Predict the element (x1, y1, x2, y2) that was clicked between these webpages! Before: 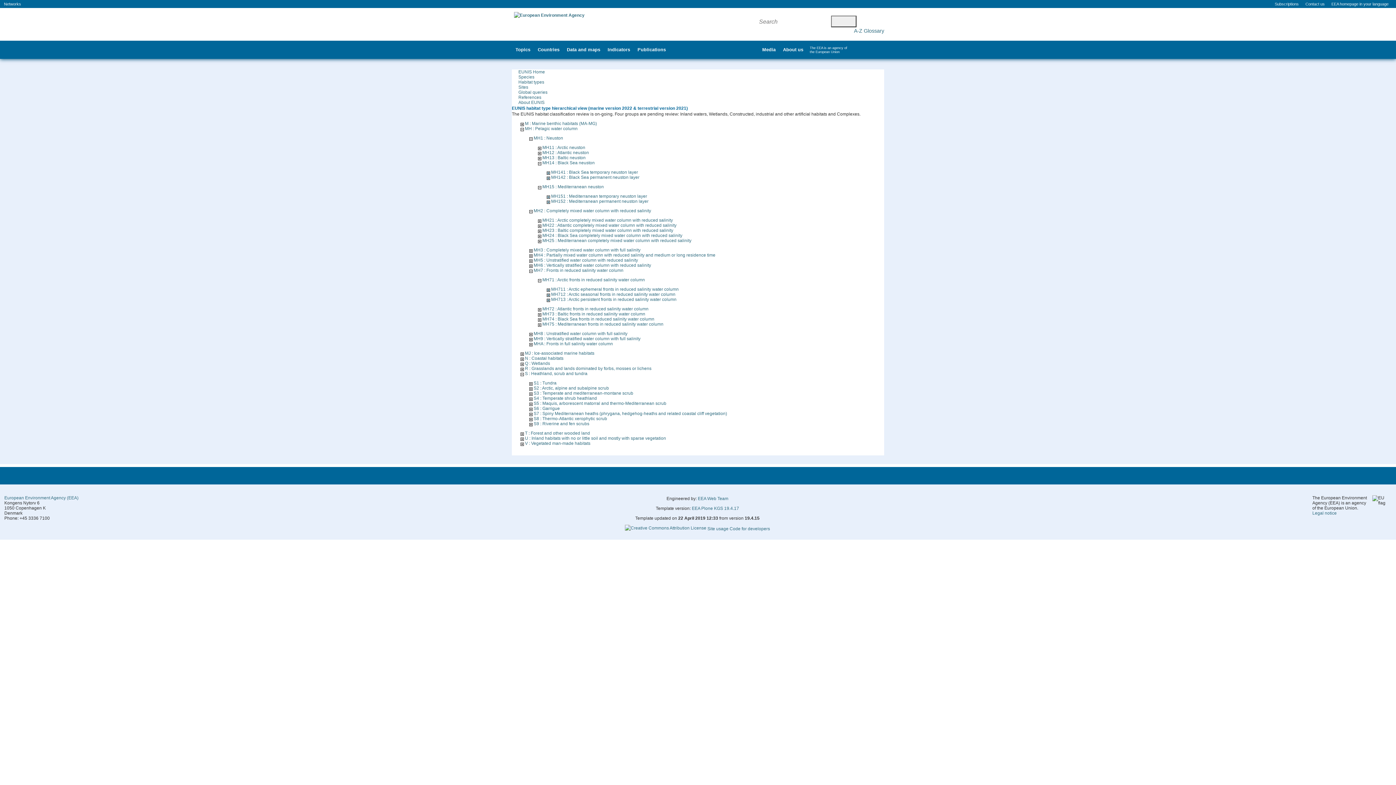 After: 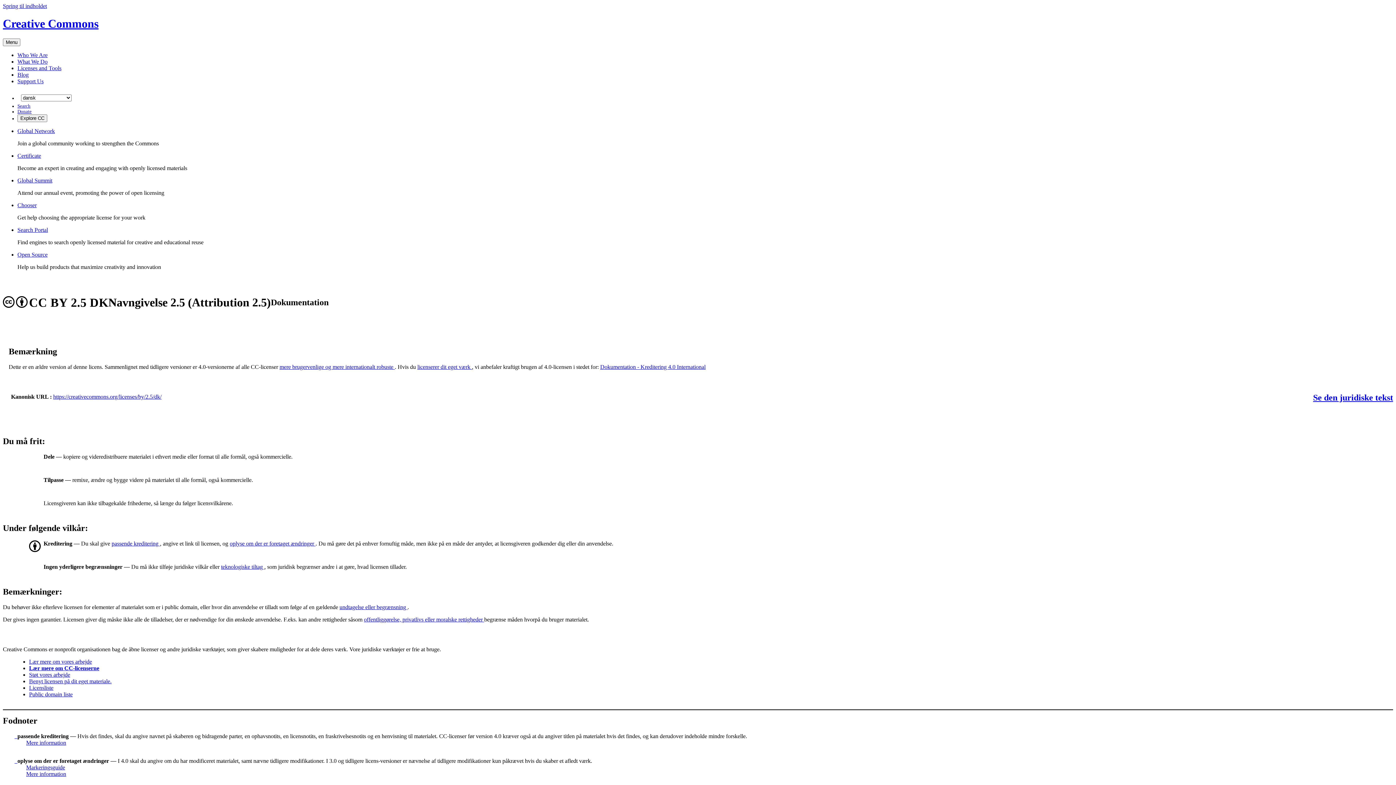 Action: label:   bbox: (625, 526, 707, 531)